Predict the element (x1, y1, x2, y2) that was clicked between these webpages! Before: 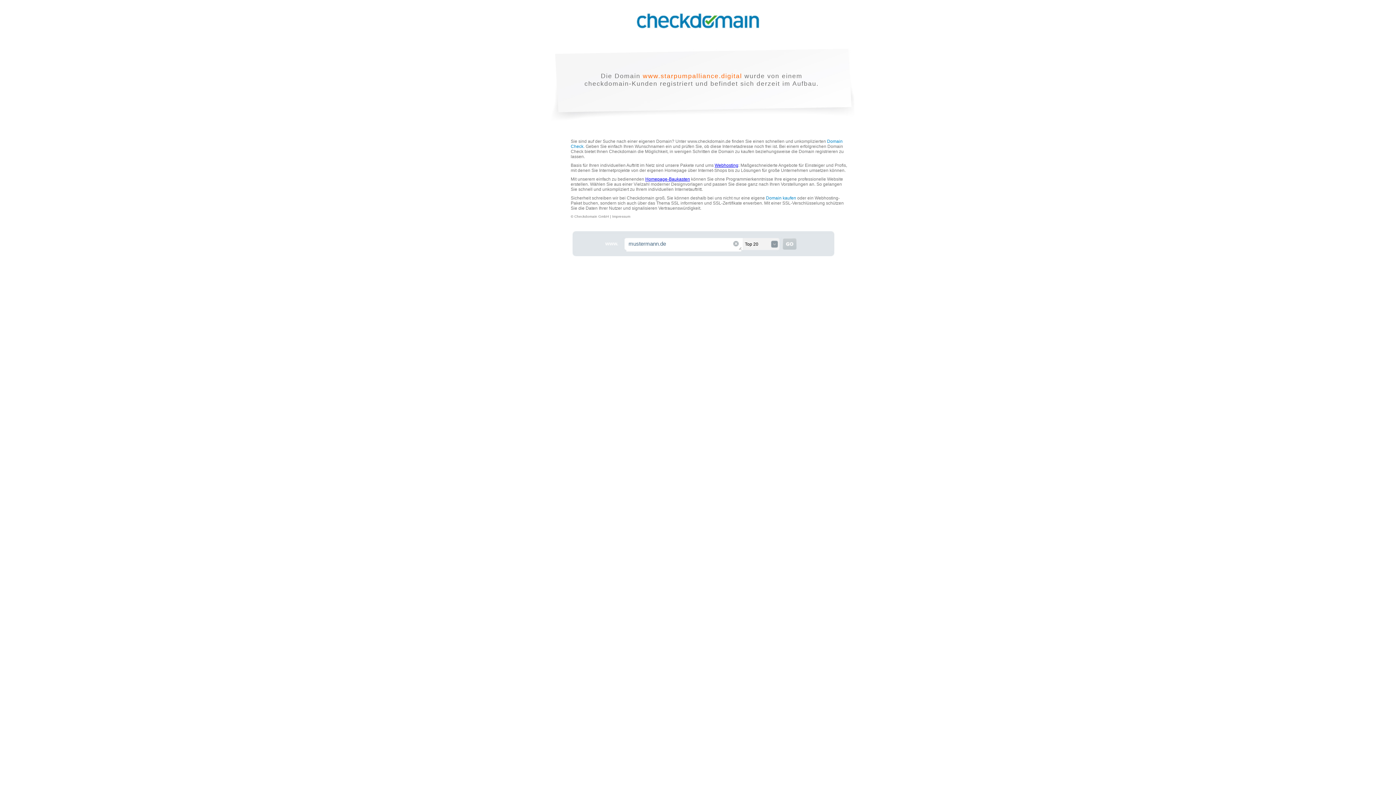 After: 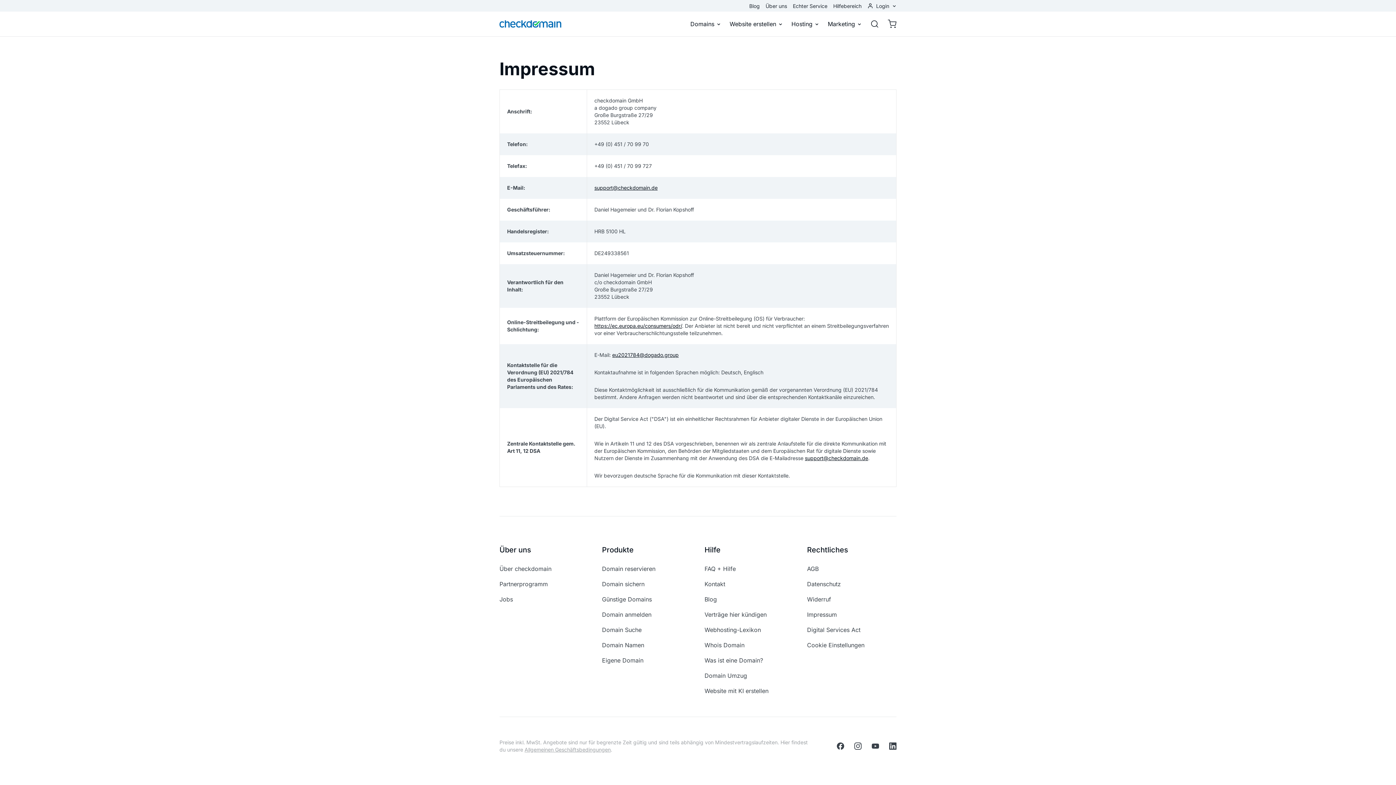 Action: bbox: (612, 214, 630, 218) label: Impressum